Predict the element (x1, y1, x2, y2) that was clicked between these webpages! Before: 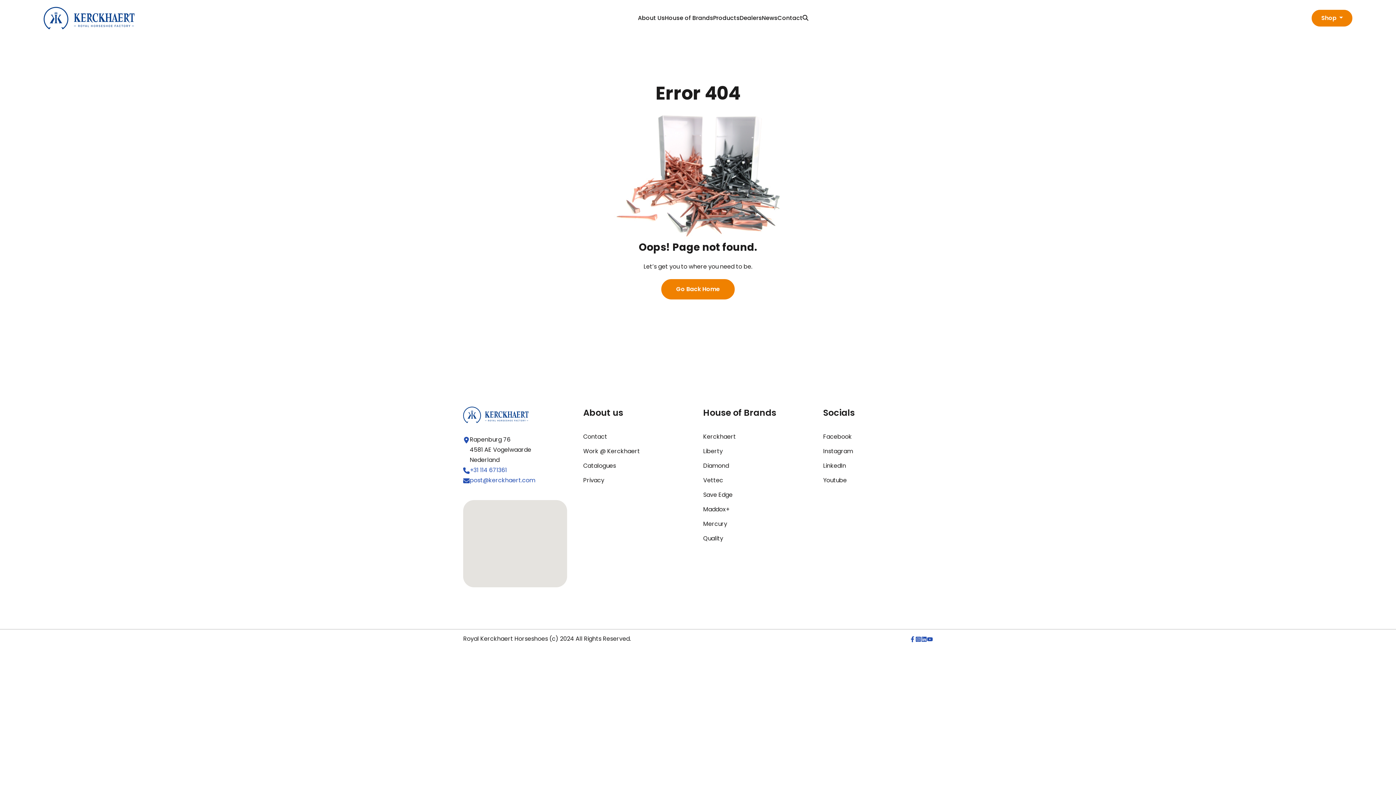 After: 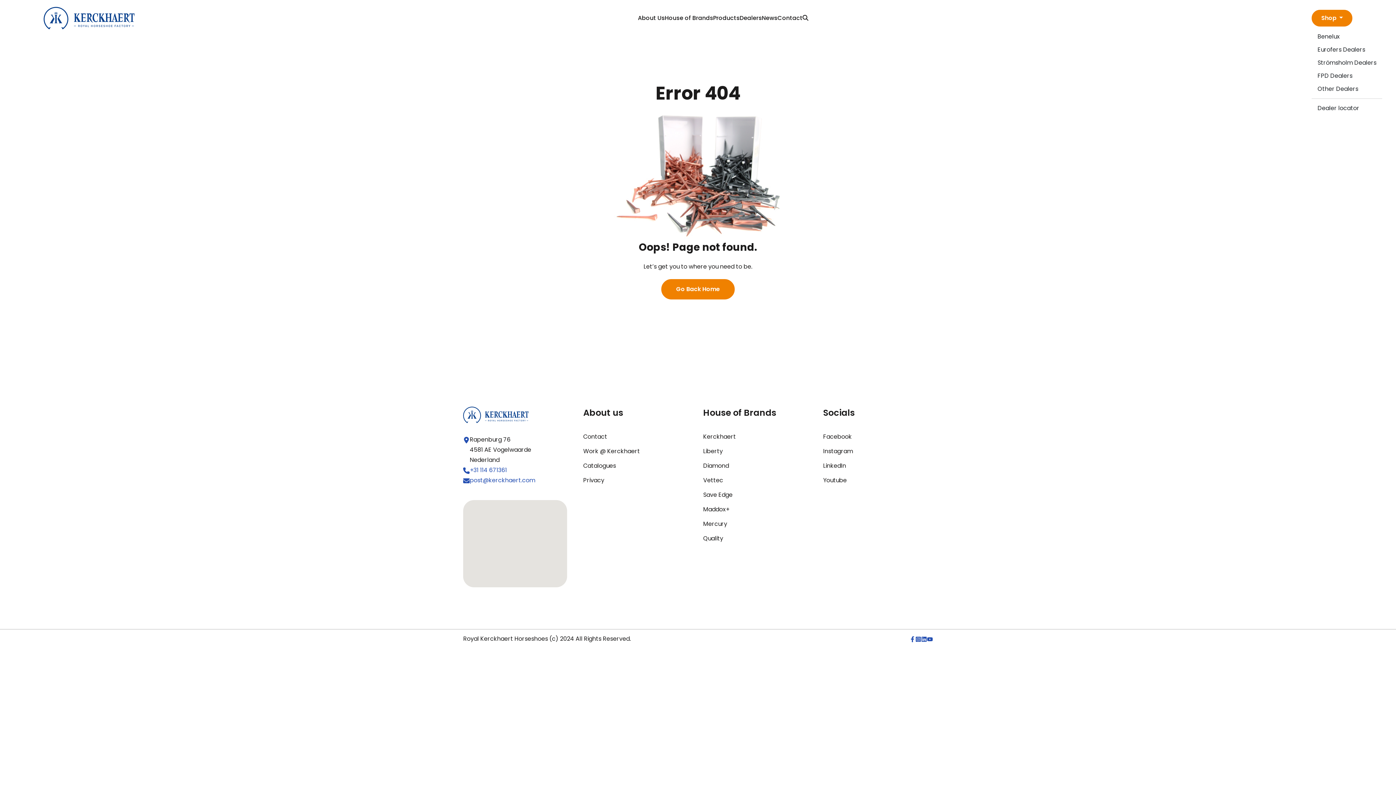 Action: label: Shop  bbox: (1312, 9, 1352, 26)